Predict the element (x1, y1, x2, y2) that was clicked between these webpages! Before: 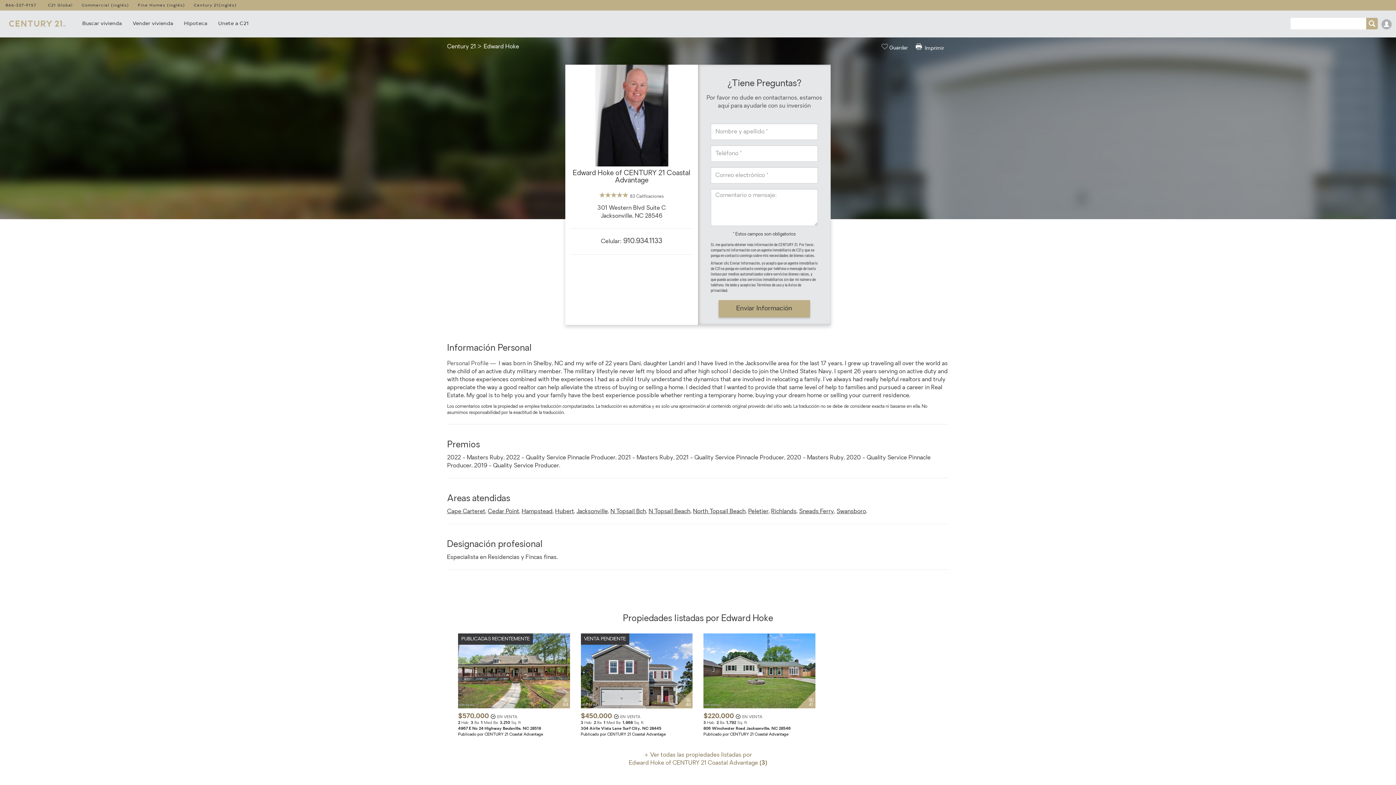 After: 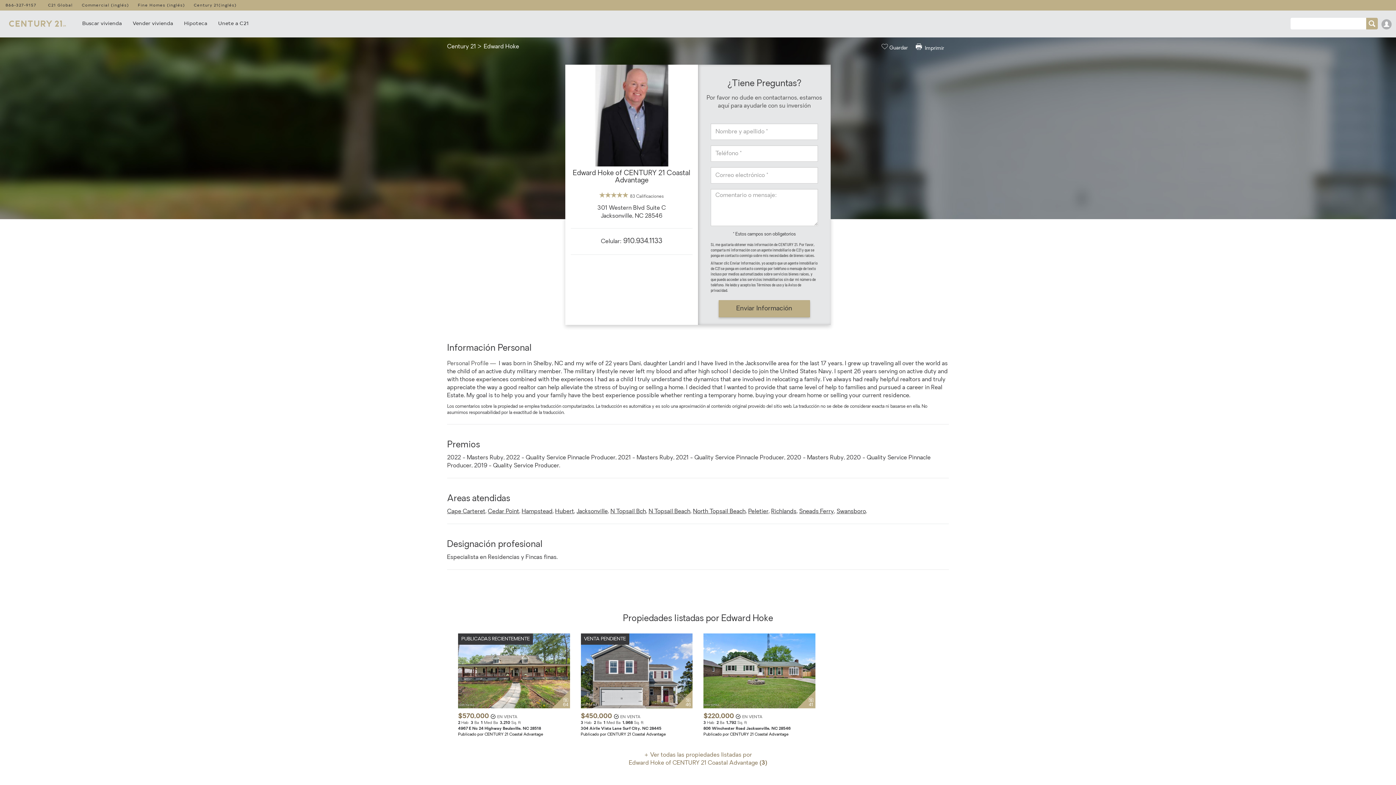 Action: label: Fine Homes (inglés) bbox: (134, 0, 188, 10)